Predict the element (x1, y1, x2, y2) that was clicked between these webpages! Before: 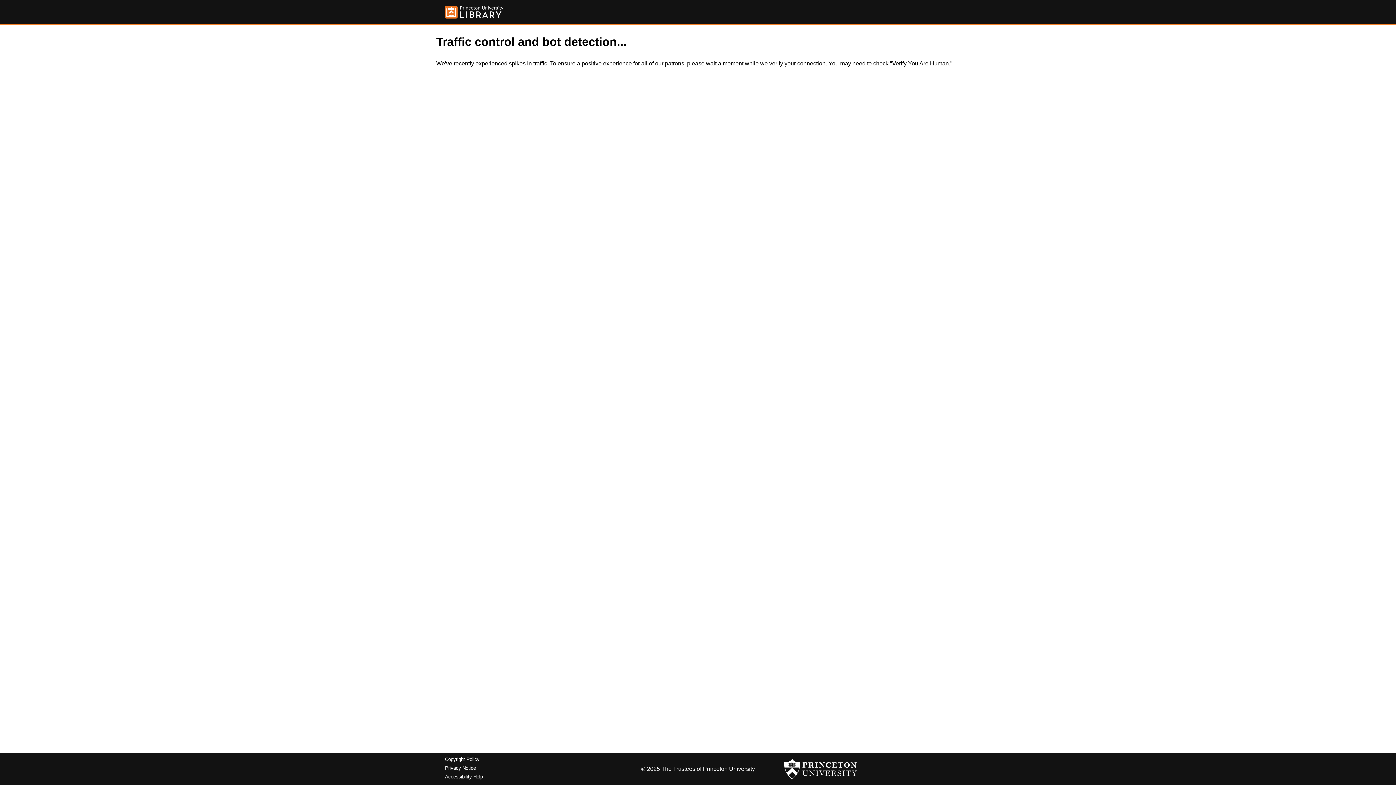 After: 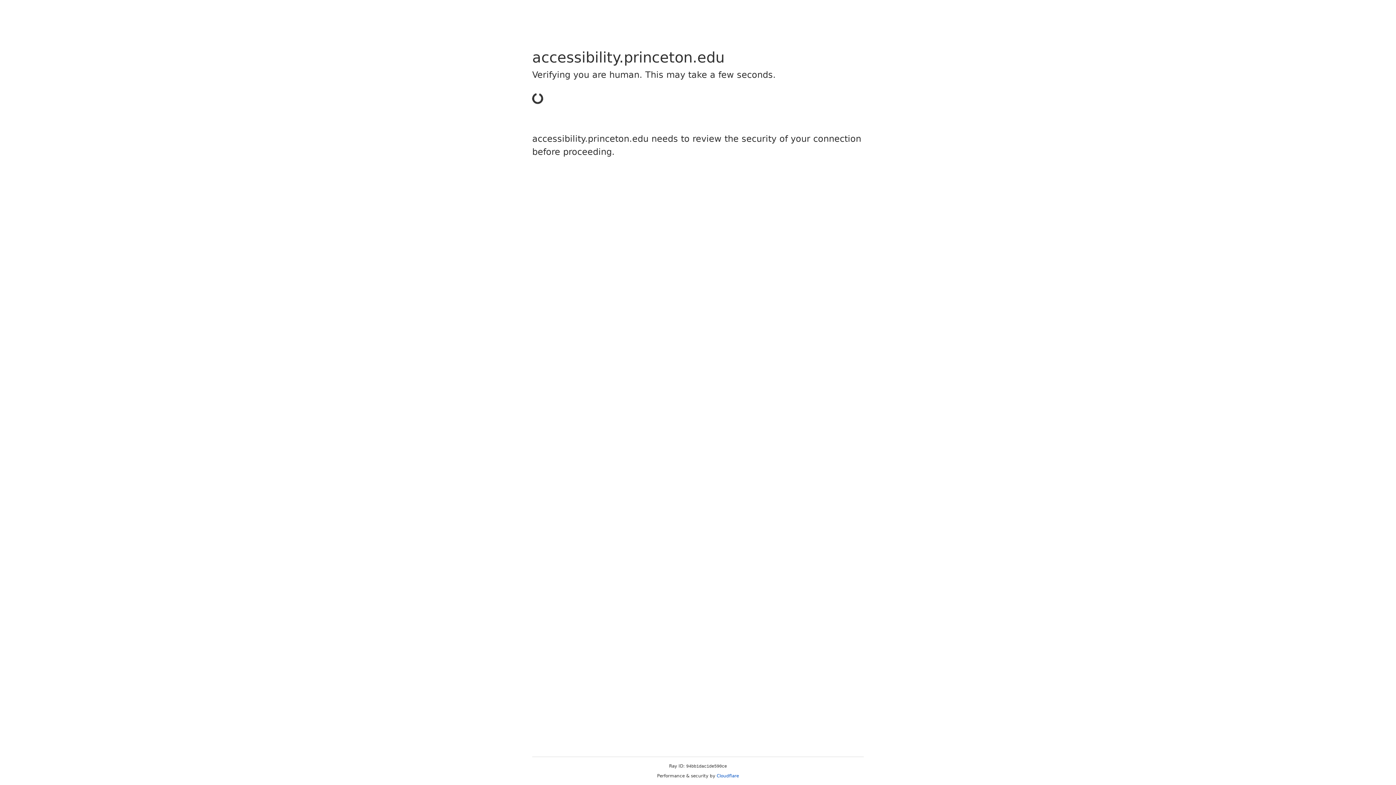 Action: label: Accessibility Help bbox: (445, 774, 482, 779)